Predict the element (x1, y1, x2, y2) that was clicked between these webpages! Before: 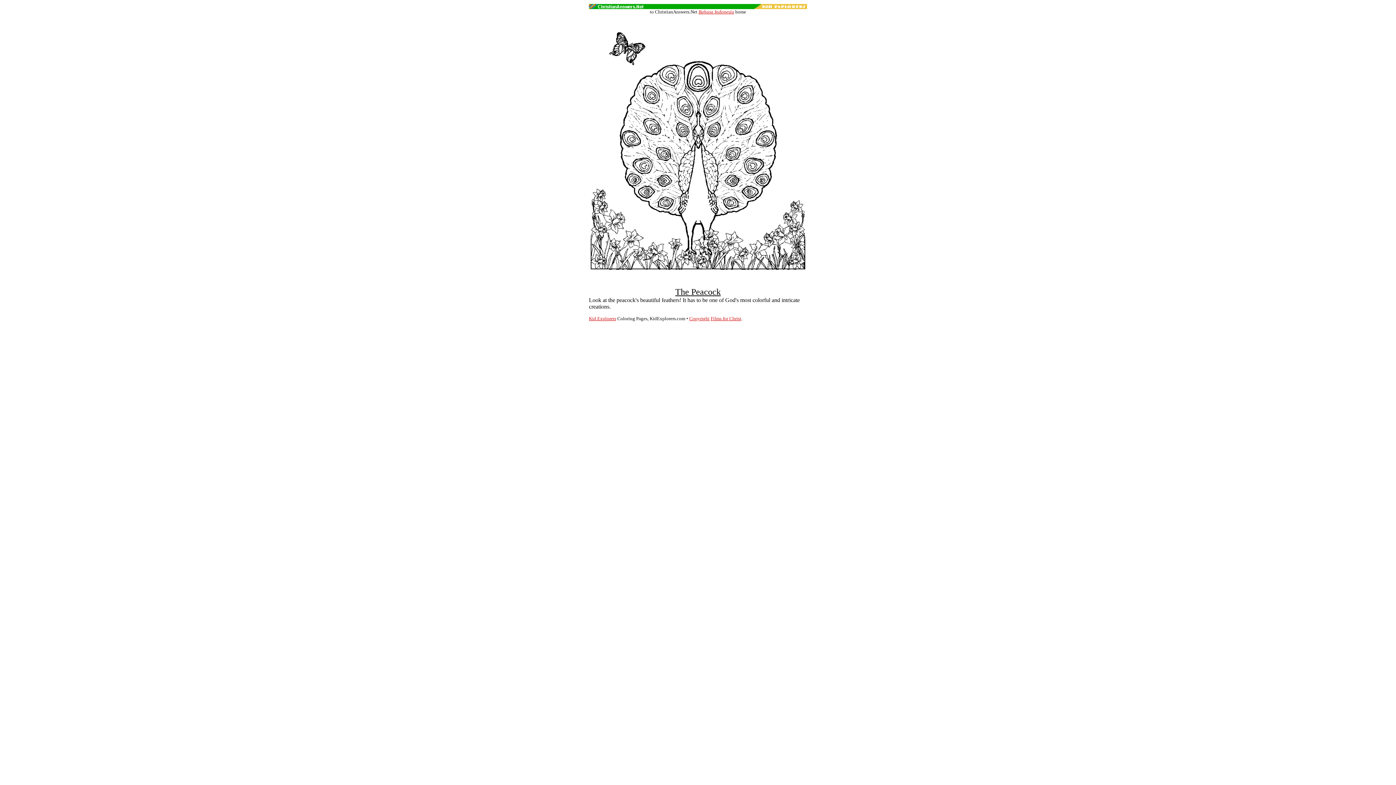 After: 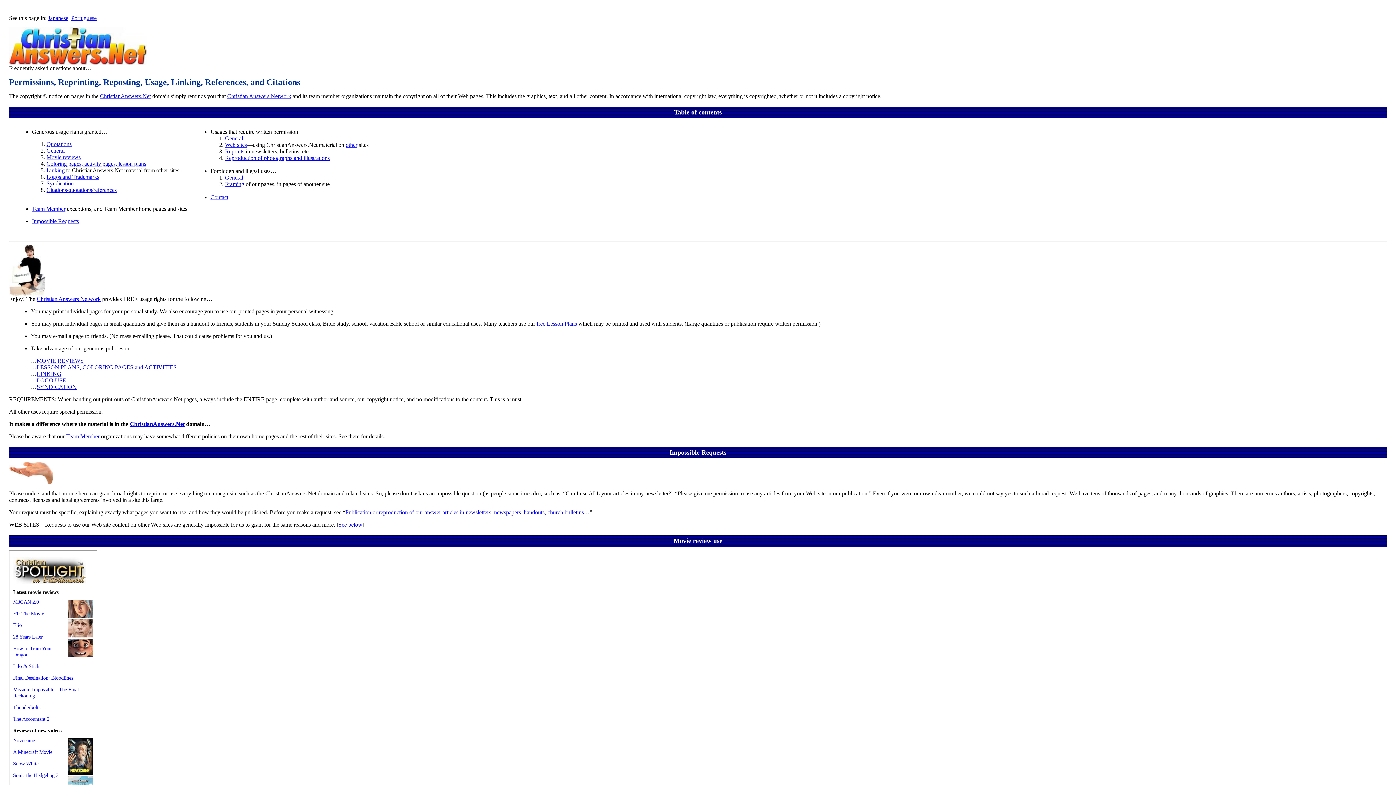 Action: bbox: (689, 316, 709, 321) label: Copyright